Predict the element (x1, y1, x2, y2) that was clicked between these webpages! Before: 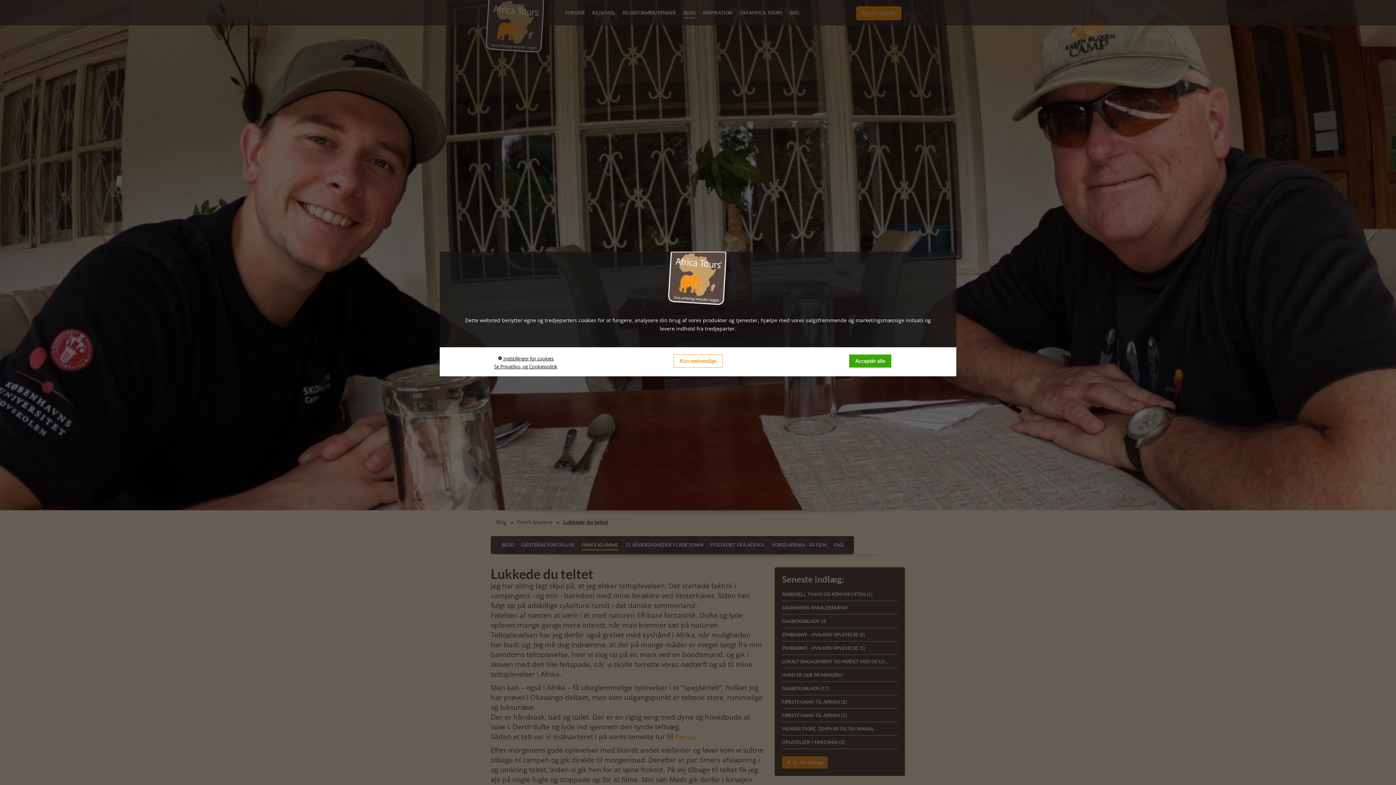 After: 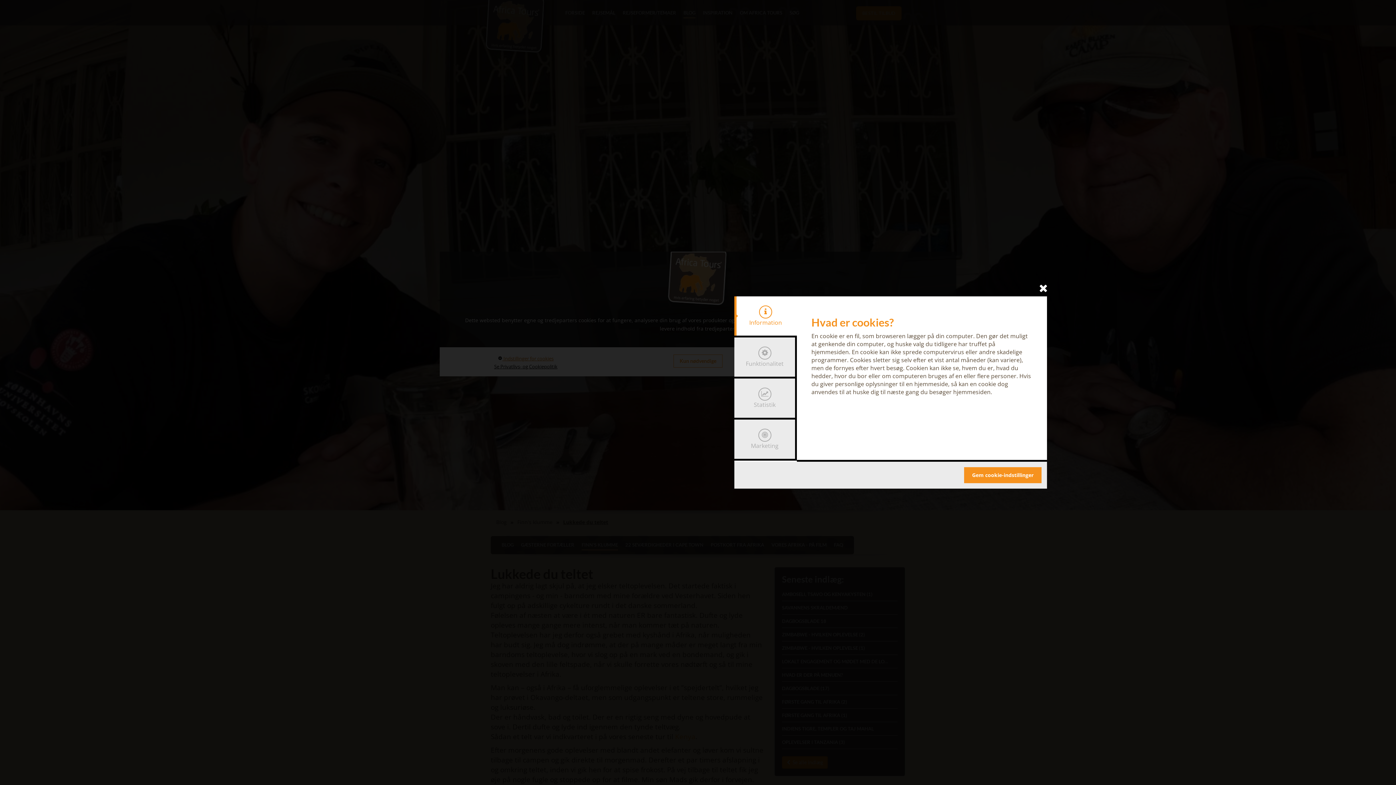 Action: label:  Indstillinger for cookies bbox: (498, 355, 553, 362)